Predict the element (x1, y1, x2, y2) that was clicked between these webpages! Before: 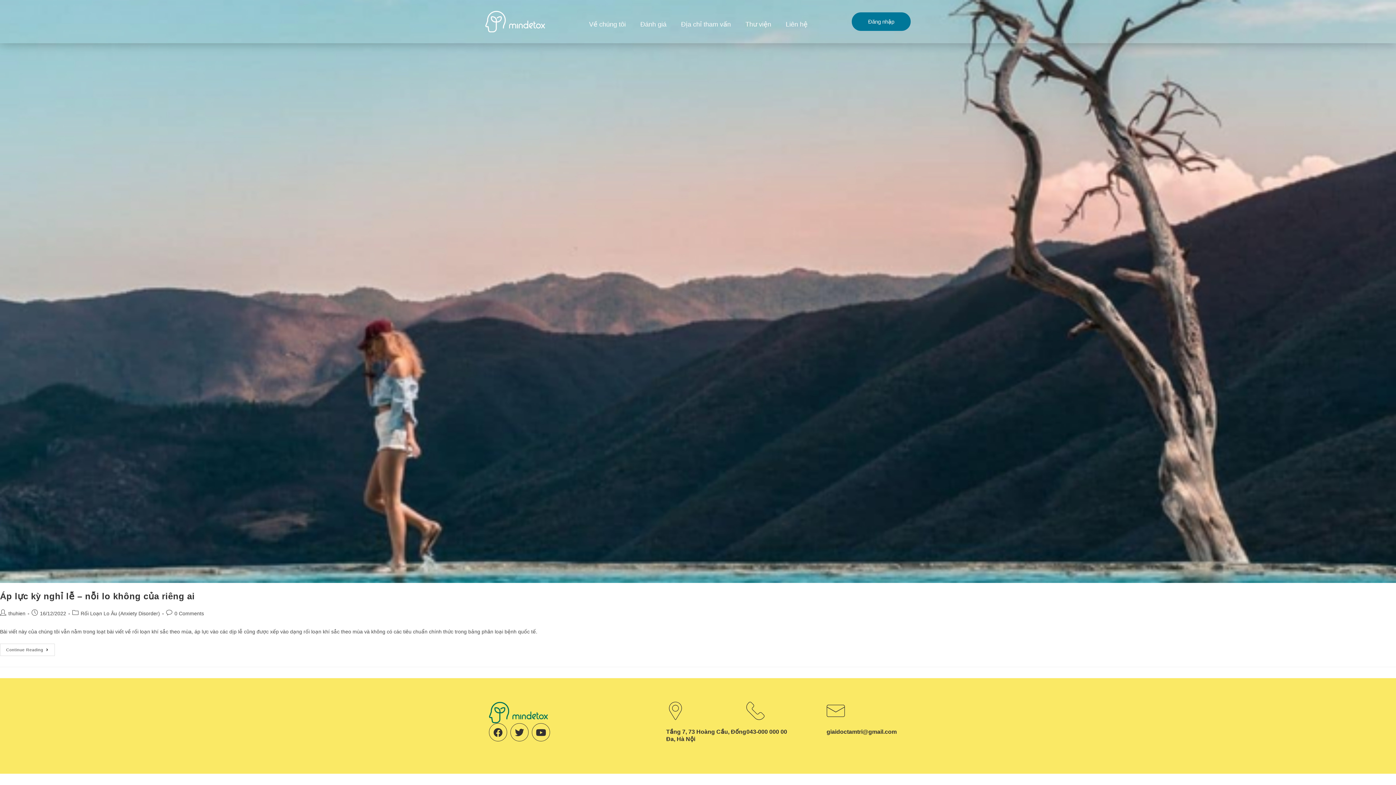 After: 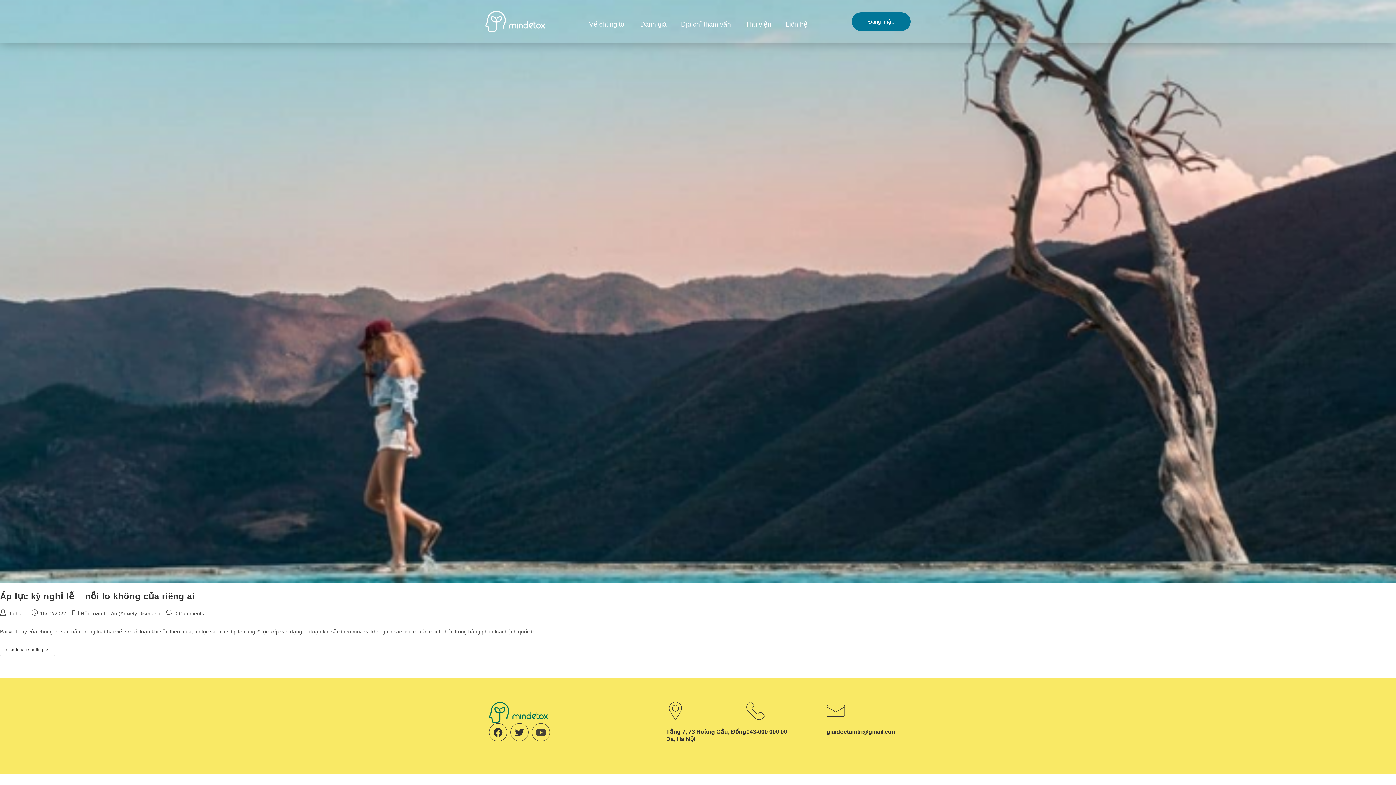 Action: label: Youtube bbox: (532, 723, 550, 741)